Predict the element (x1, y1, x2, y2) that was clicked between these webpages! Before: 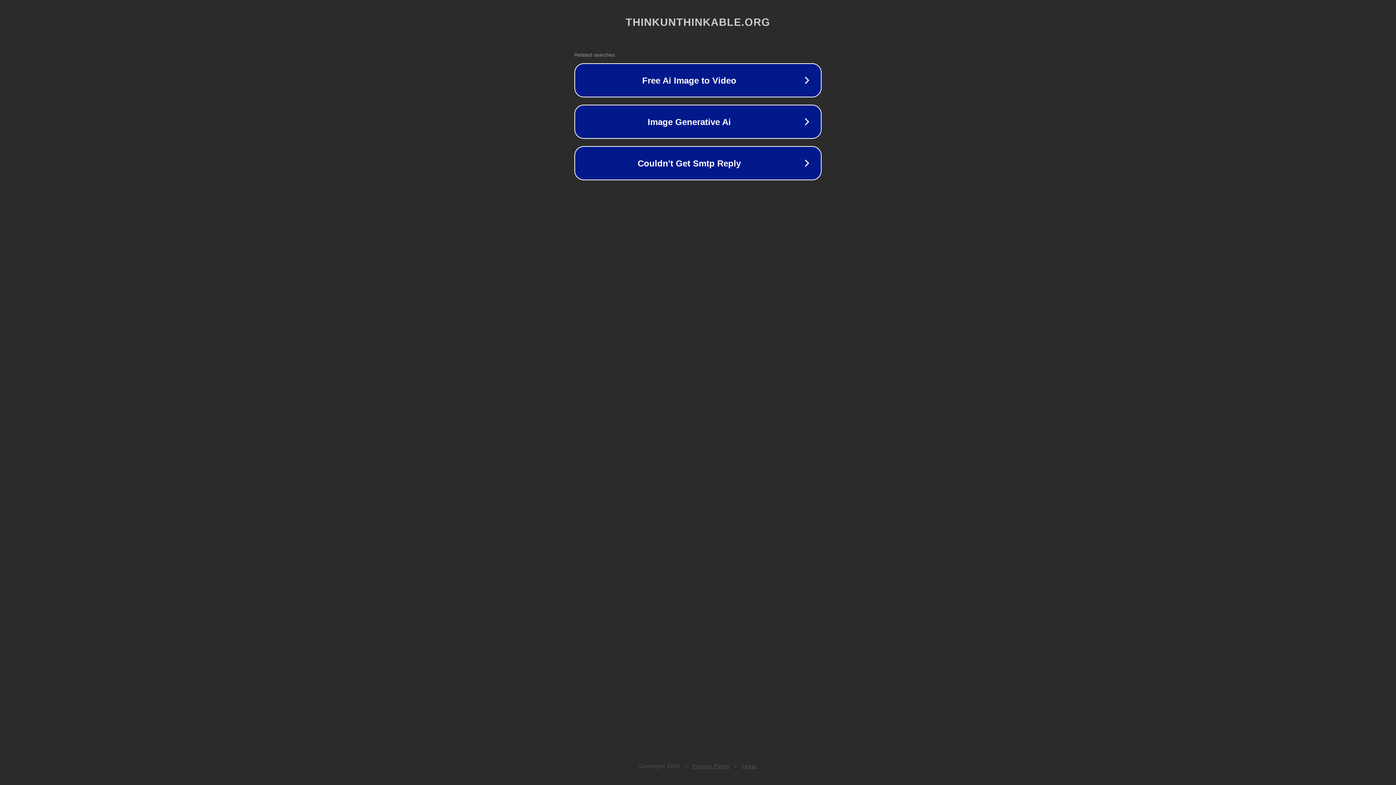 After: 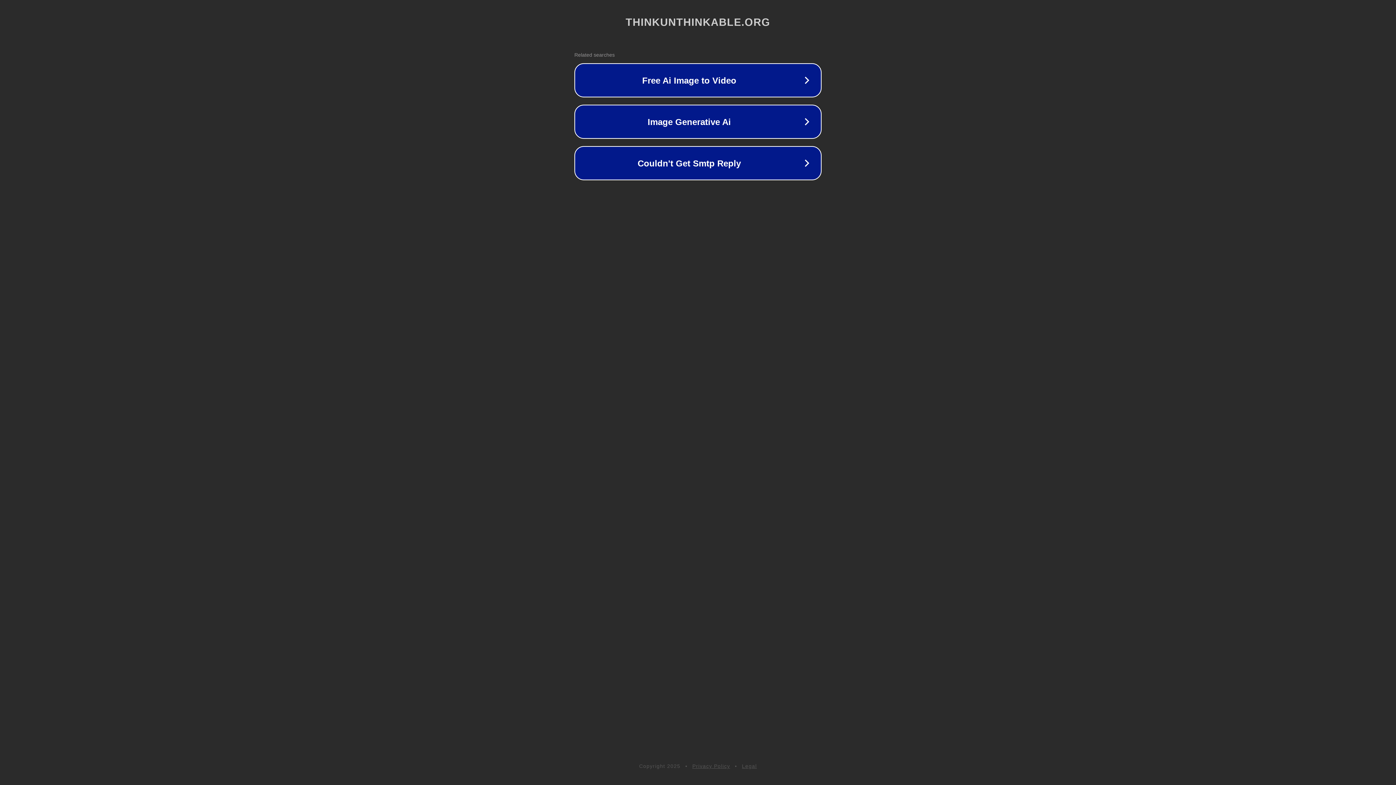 Action: label: Legal bbox: (742, 763, 757, 769)